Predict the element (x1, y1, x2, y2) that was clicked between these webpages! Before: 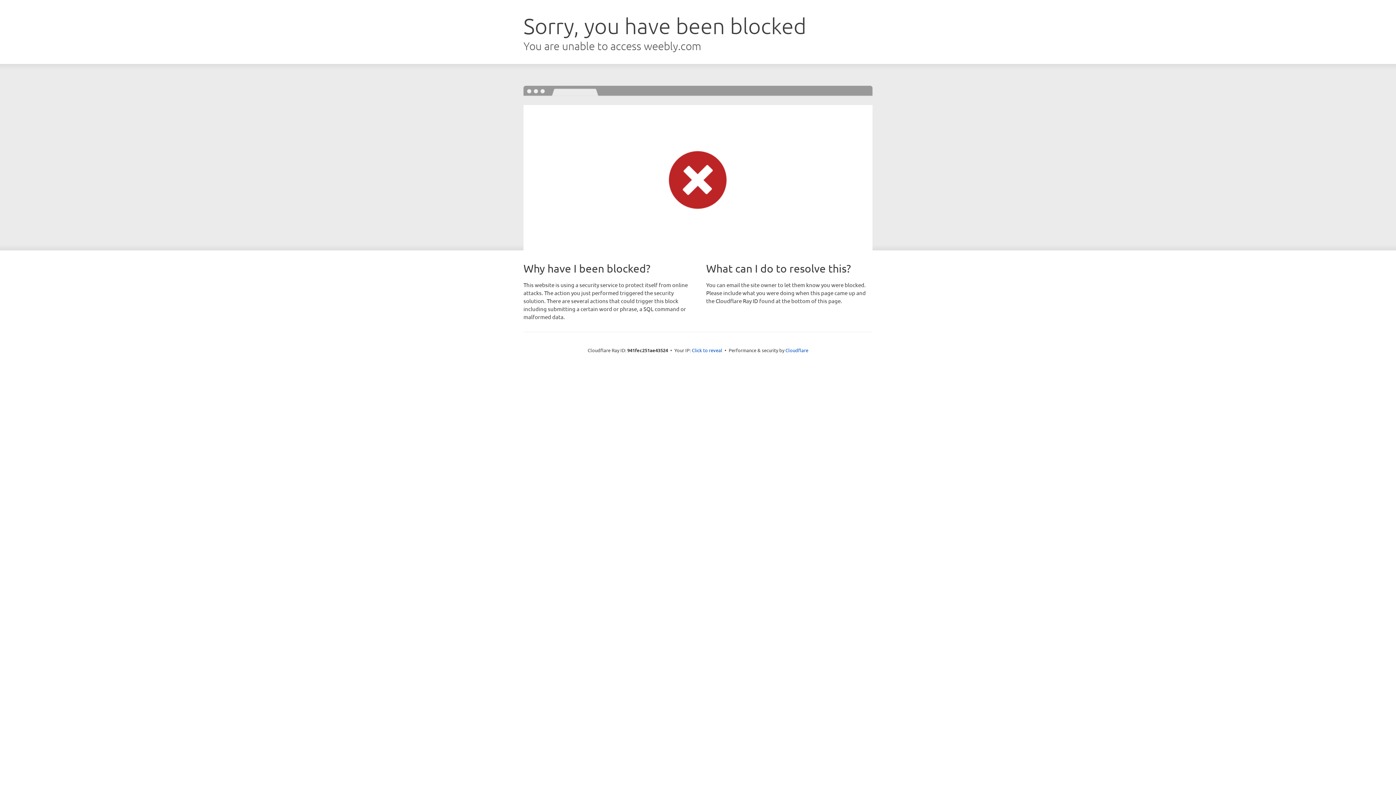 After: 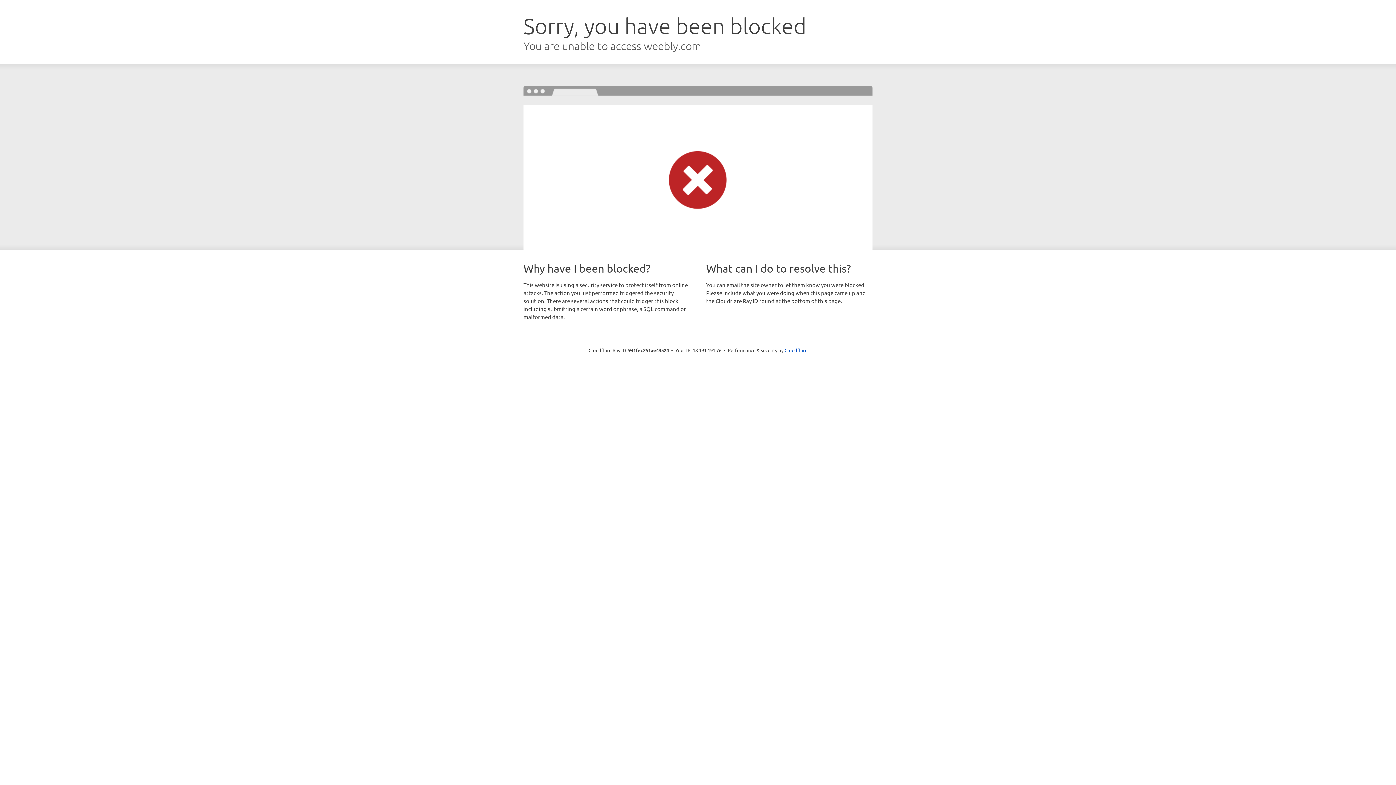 Action: label: Click to reveal bbox: (692, 346, 722, 353)